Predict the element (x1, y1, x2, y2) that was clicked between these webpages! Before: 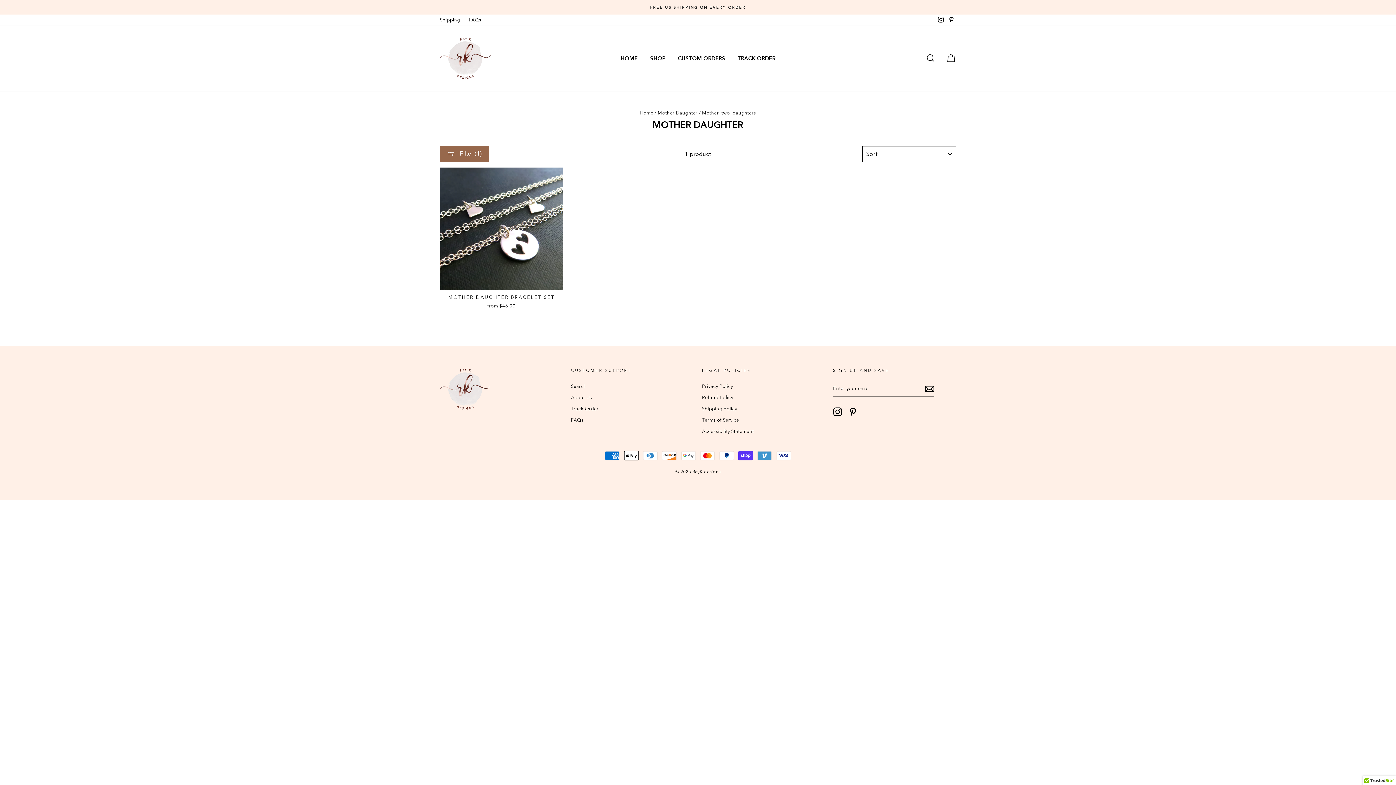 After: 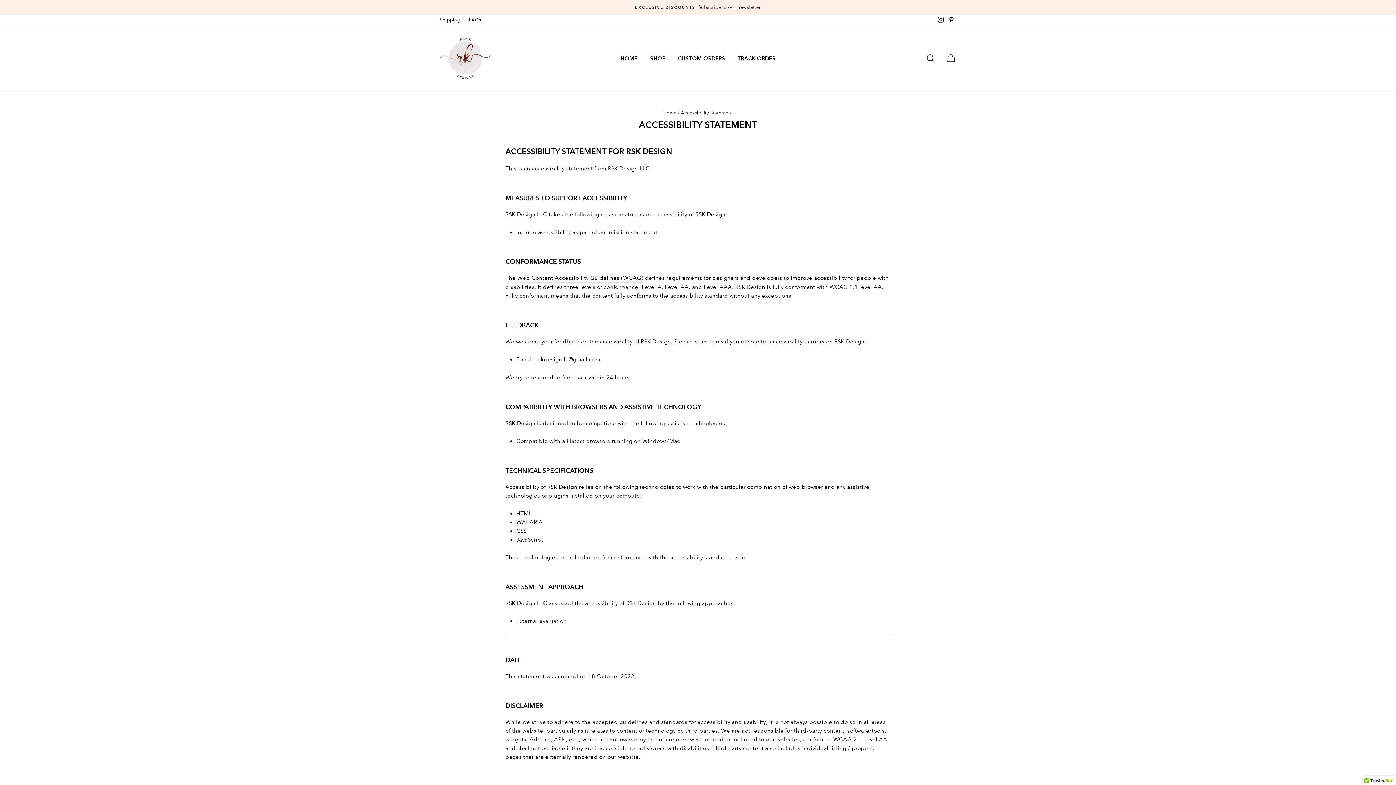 Action: bbox: (702, 426, 754, 436) label: Accessibility Statement